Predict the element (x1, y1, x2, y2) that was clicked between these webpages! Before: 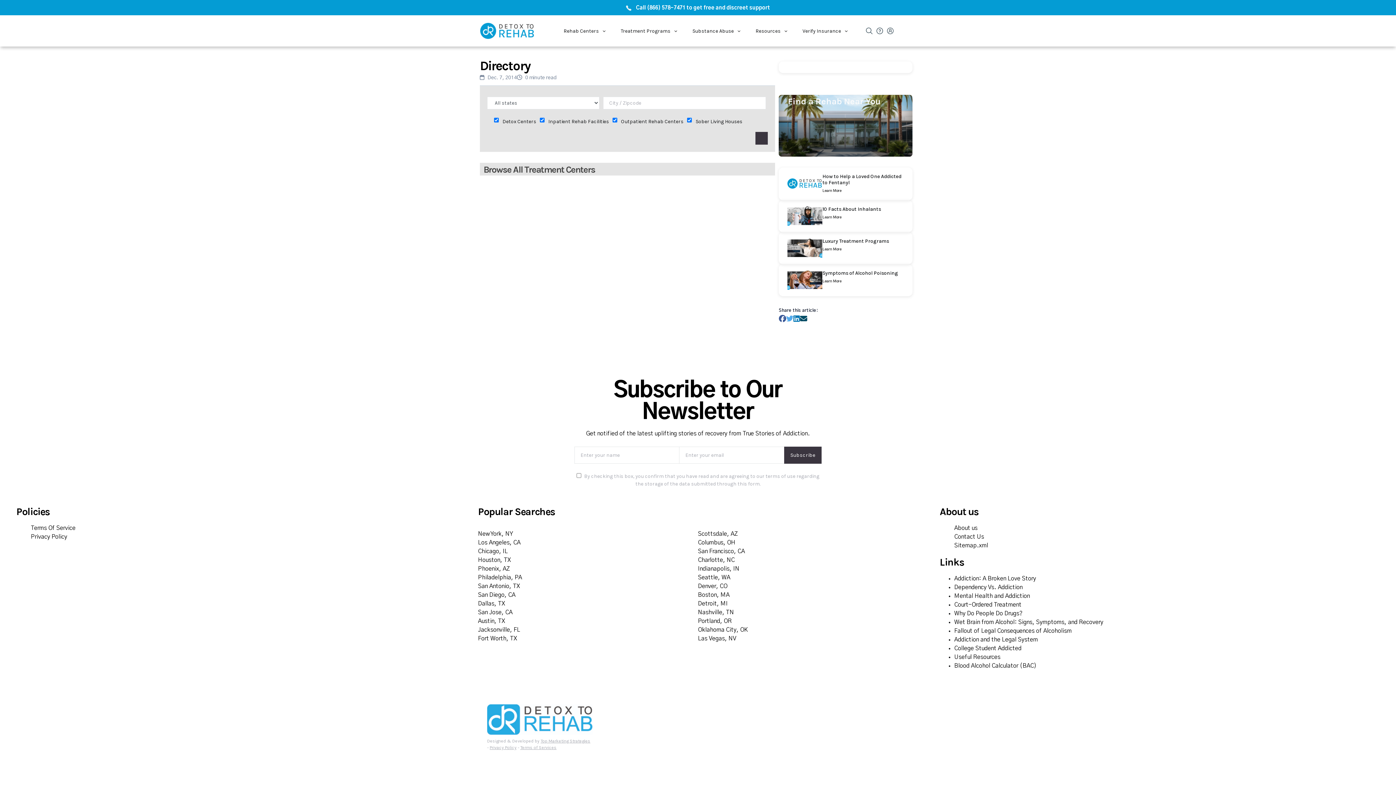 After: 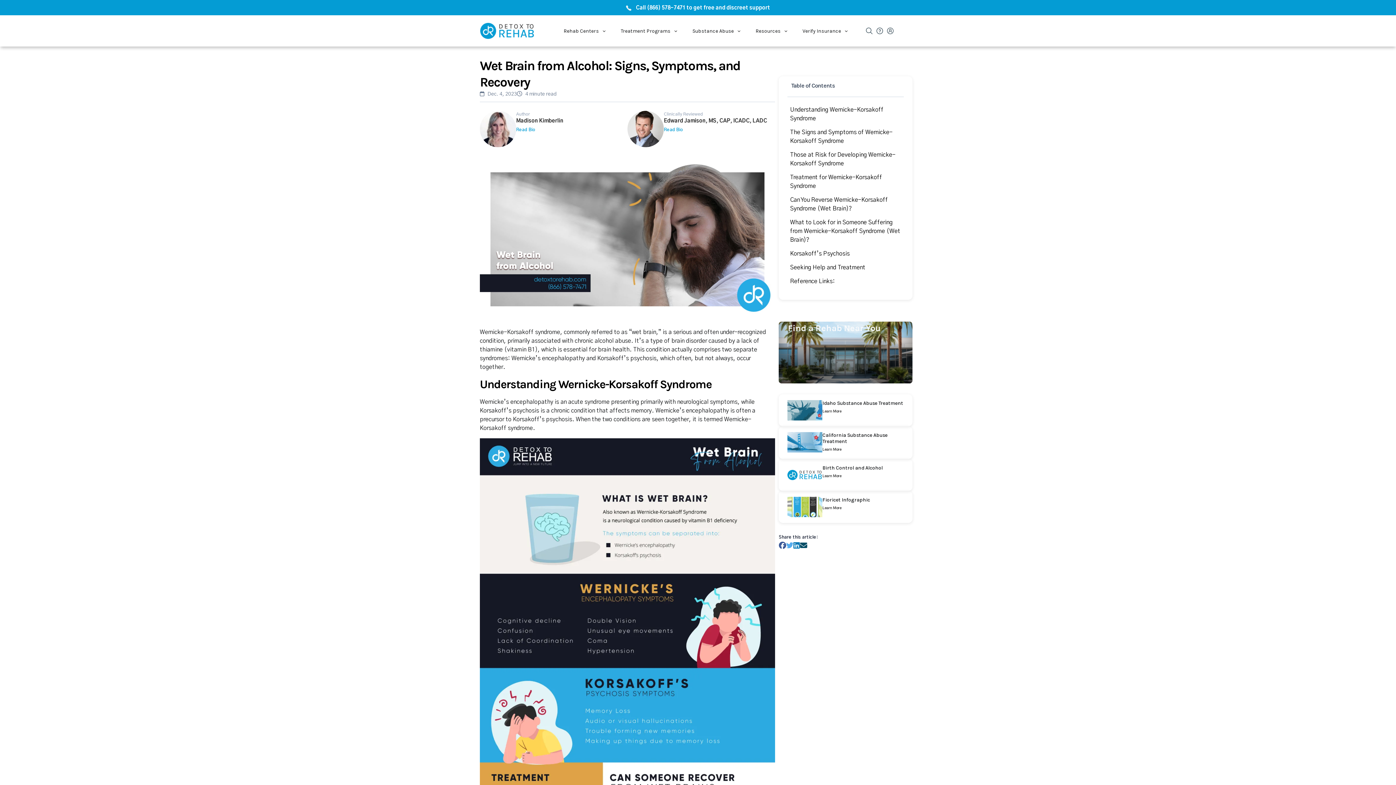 Action: label: Wet Brain from Alcohol: Signs, Symptoms, and Recovery bbox: (954, 619, 1103, 625)